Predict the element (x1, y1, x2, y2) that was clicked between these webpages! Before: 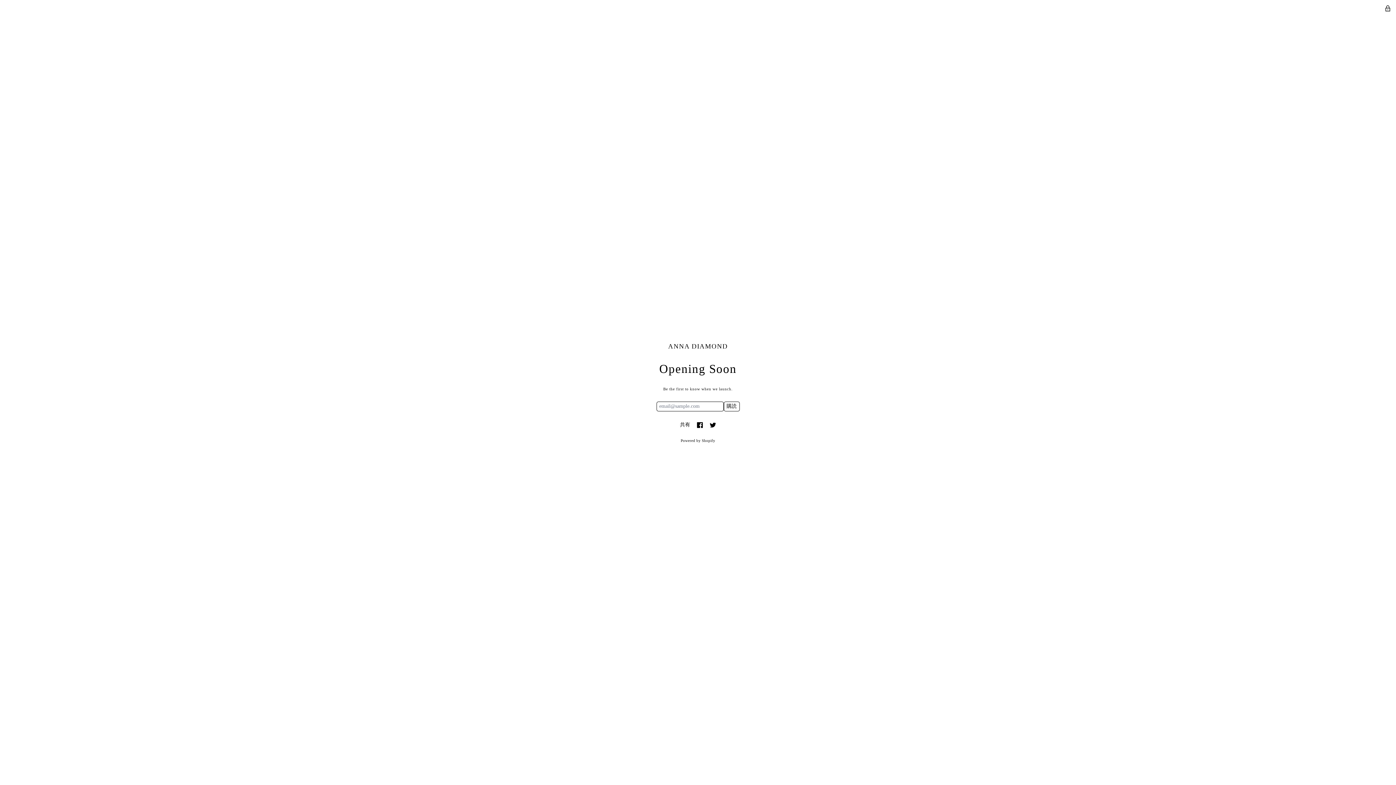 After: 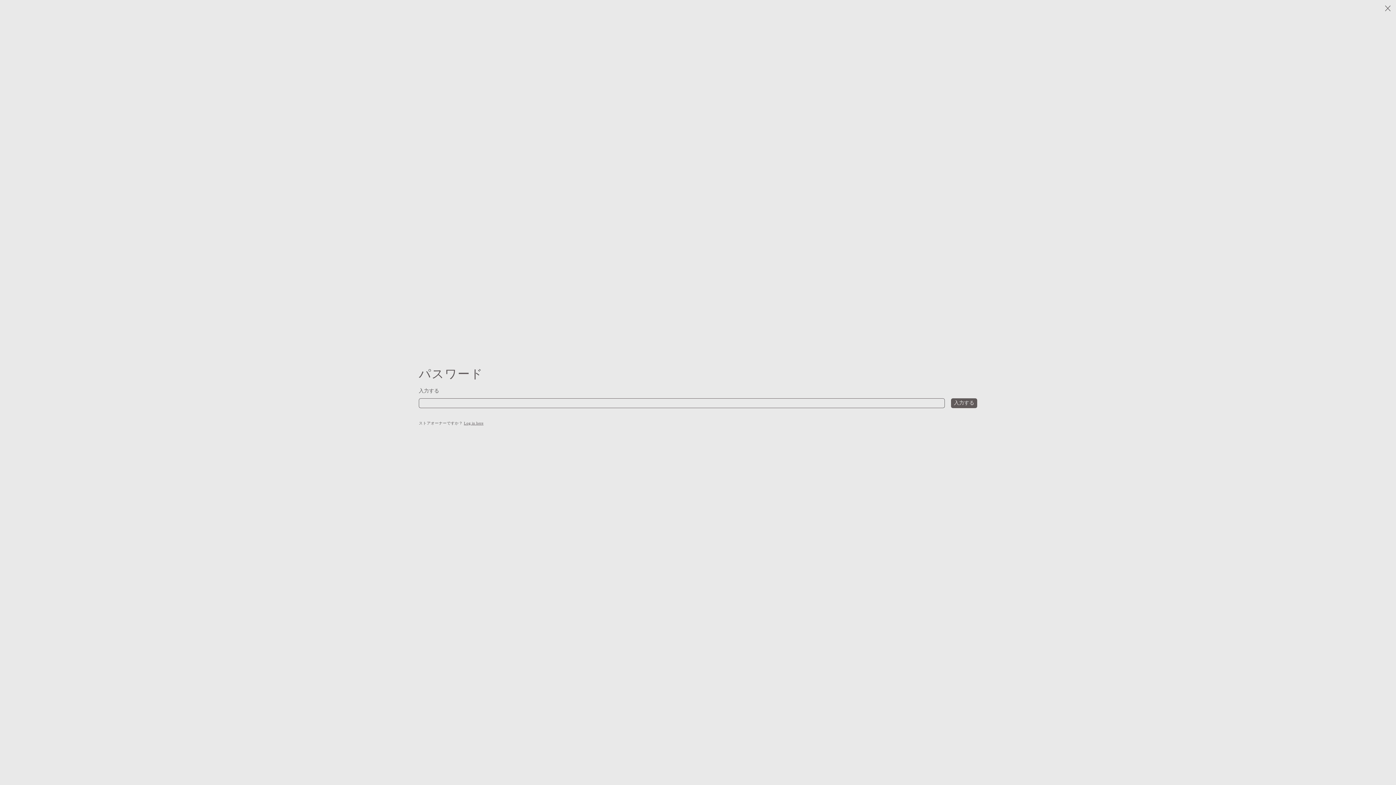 Action: label: パスワードを使用してください bbox: (1384, 5, 1391, 11)